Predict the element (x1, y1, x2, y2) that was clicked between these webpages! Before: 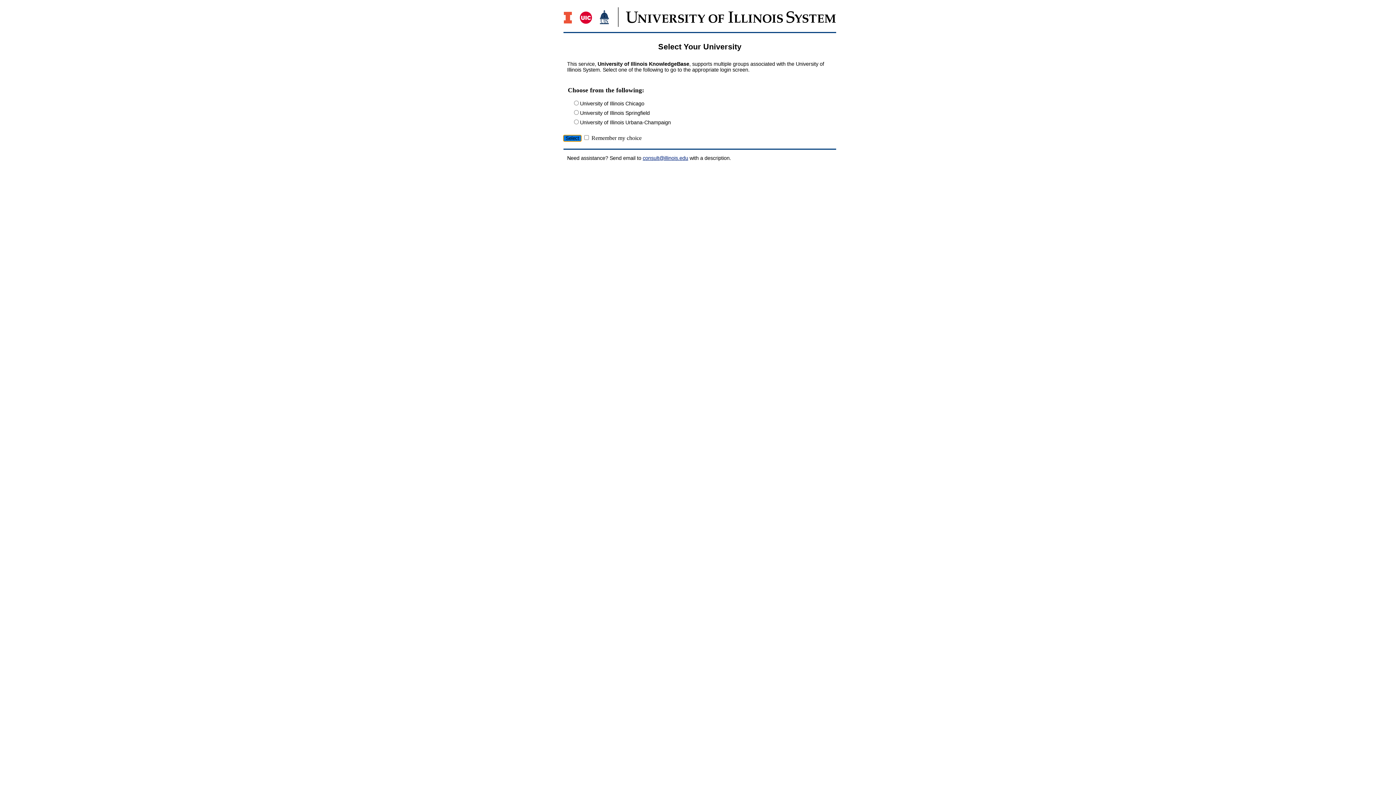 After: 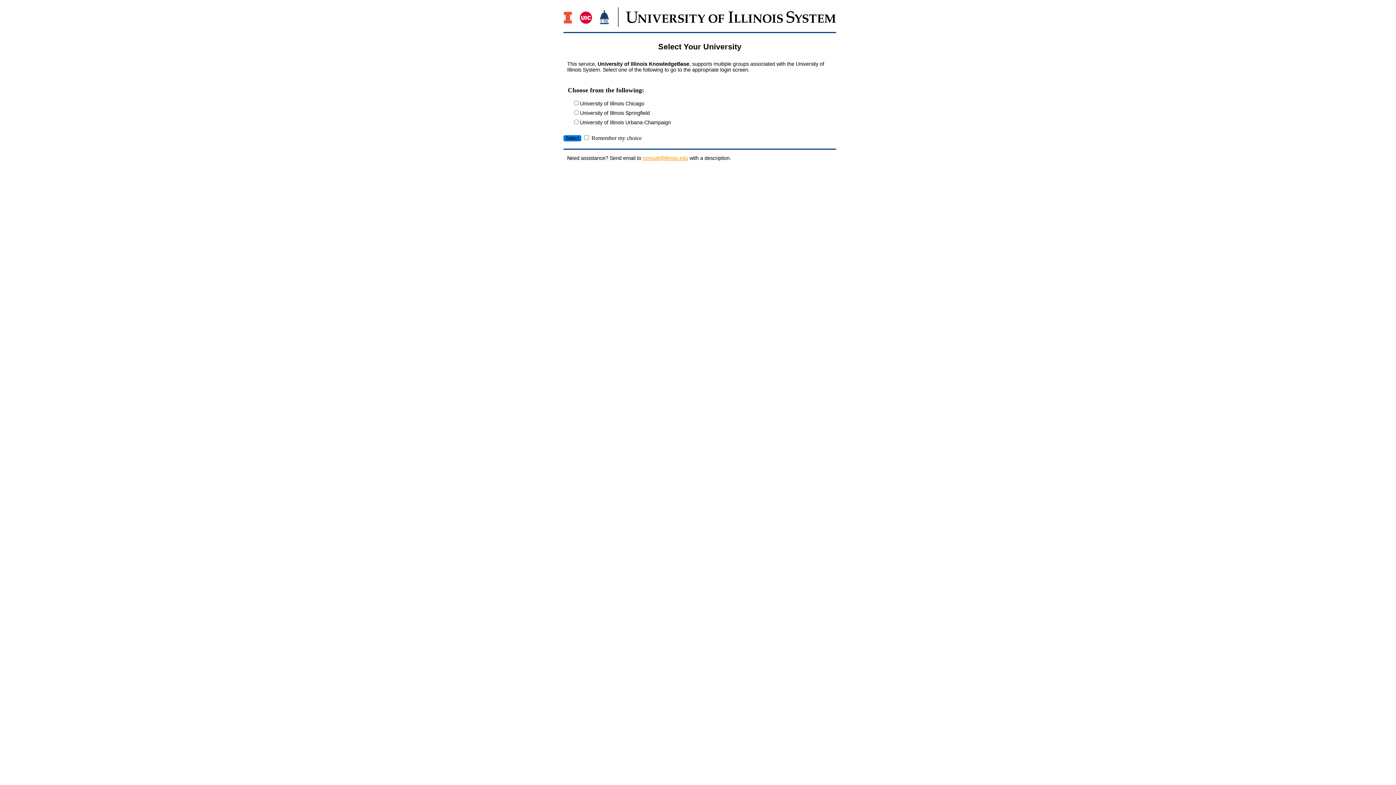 Action: label: consult@illinois.edu bbox: (642, 155, 688, 161)